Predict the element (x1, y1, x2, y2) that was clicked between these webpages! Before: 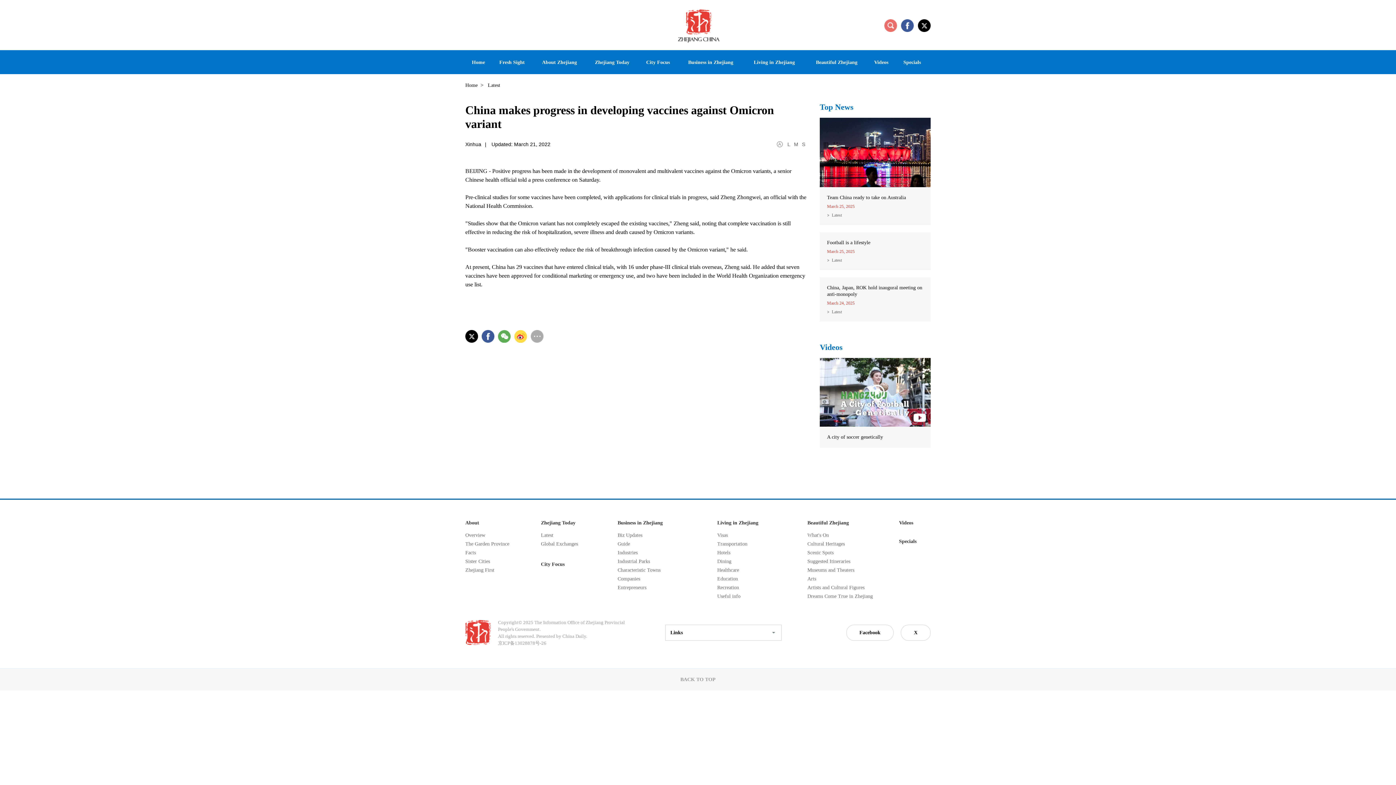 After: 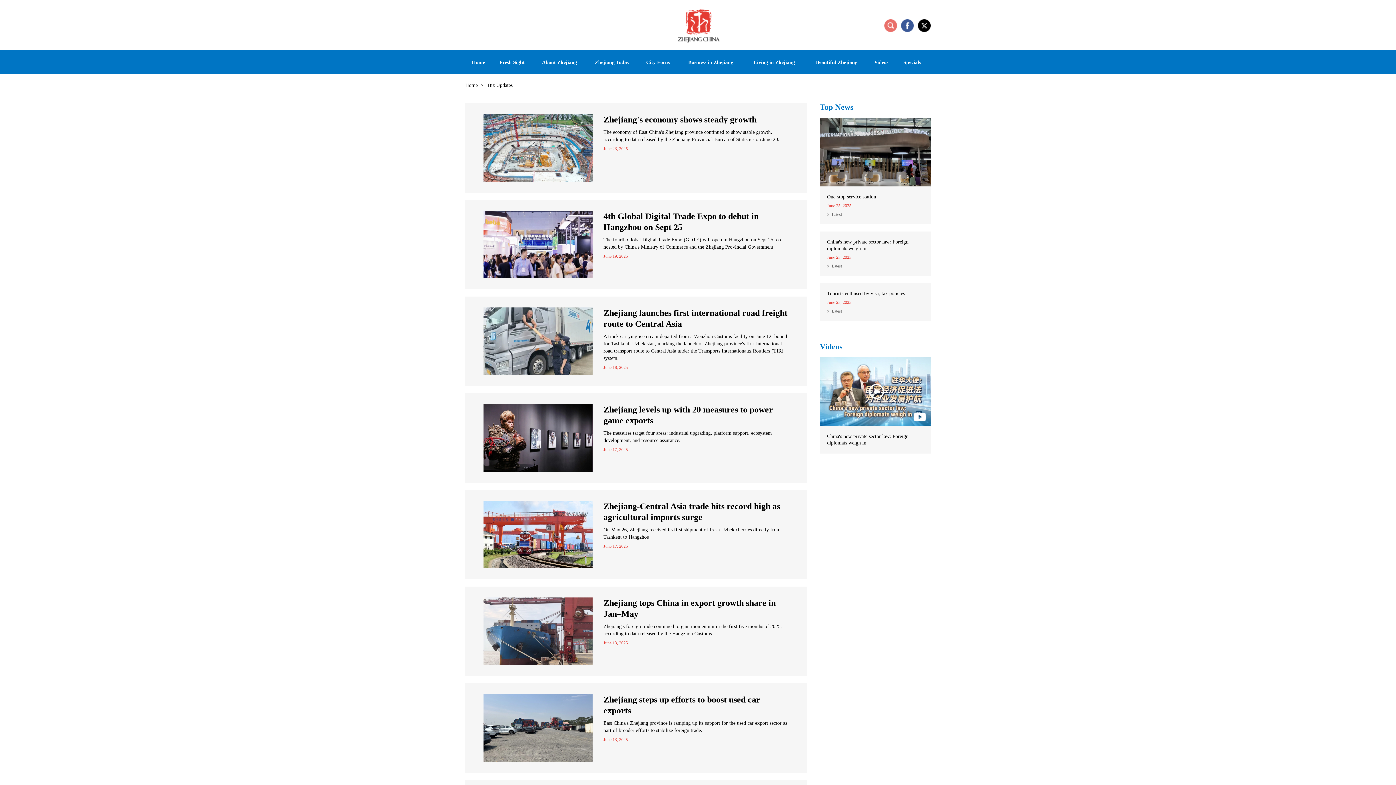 Action: bbox: (617, 532, 642, 538) label: Biz Updates